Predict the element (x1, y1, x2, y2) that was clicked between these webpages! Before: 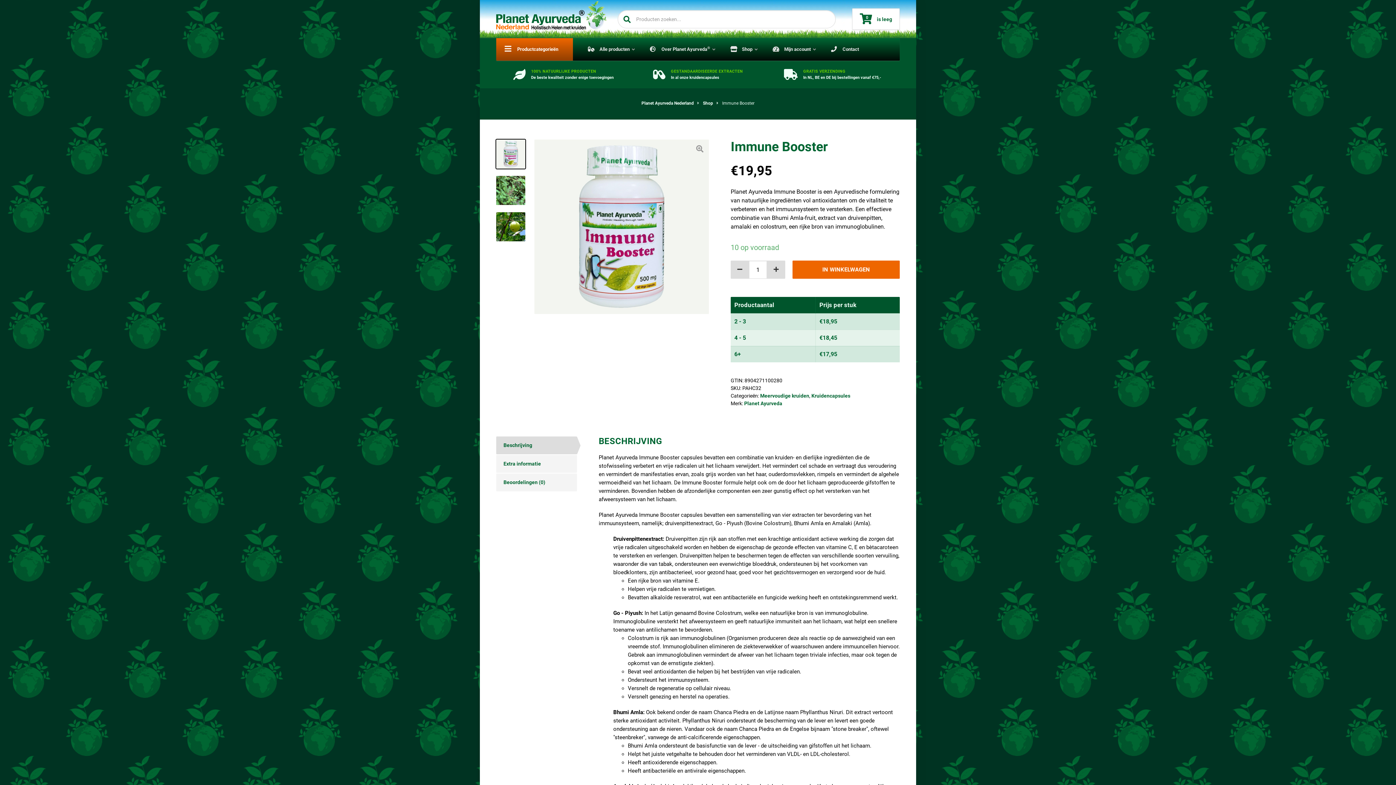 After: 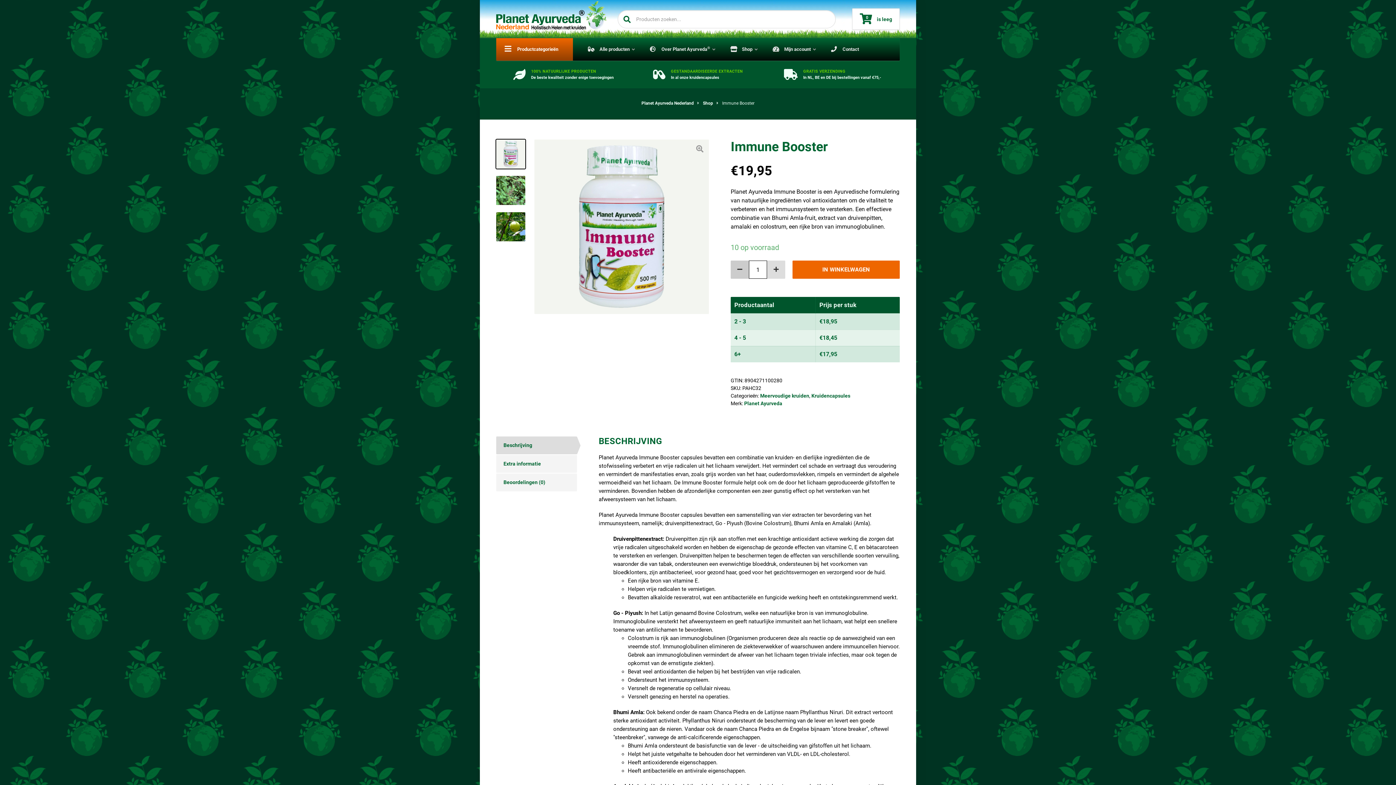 Action: bbox: (730, 260, 749, 278)